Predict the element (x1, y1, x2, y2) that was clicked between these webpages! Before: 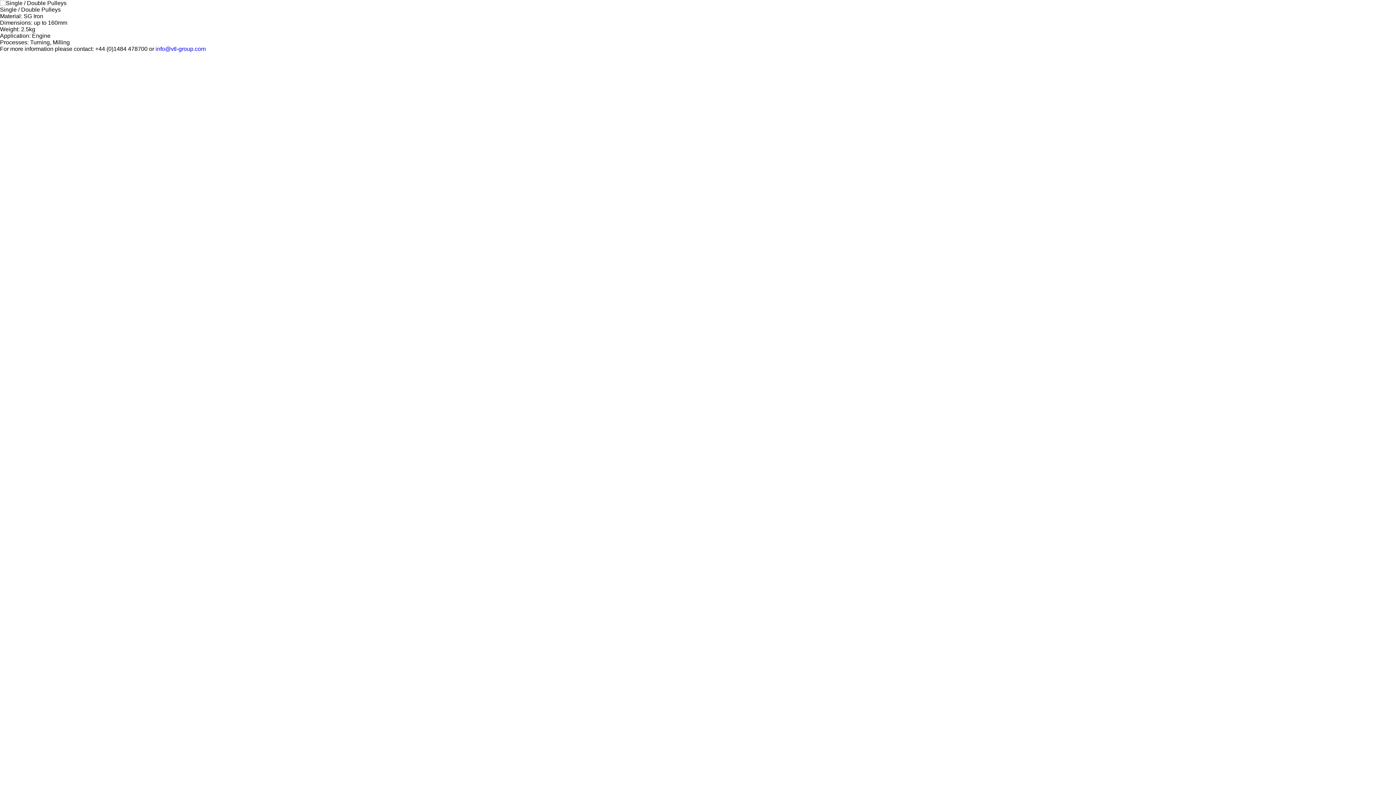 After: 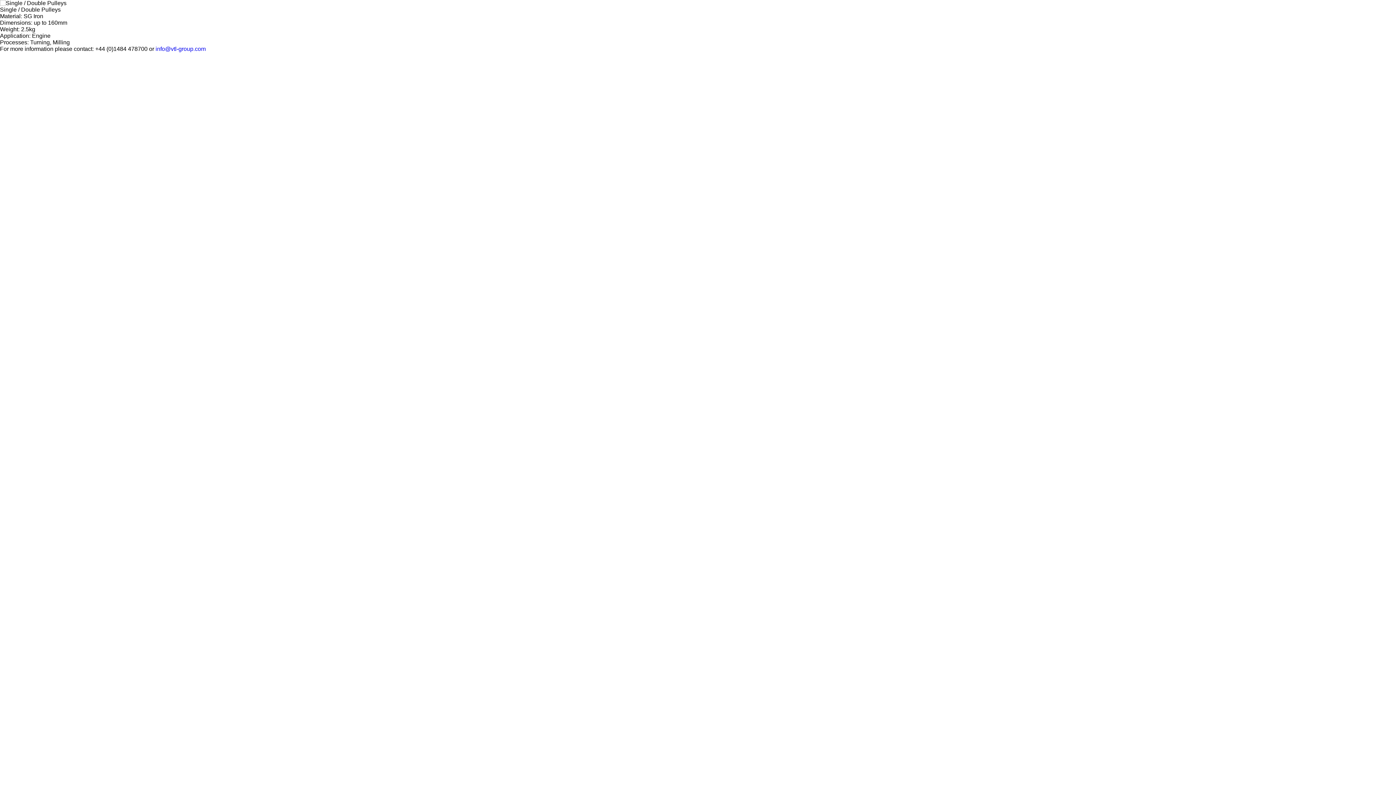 Action: bbox: (155, 45, 205, 52) label: info@vtl-group.com